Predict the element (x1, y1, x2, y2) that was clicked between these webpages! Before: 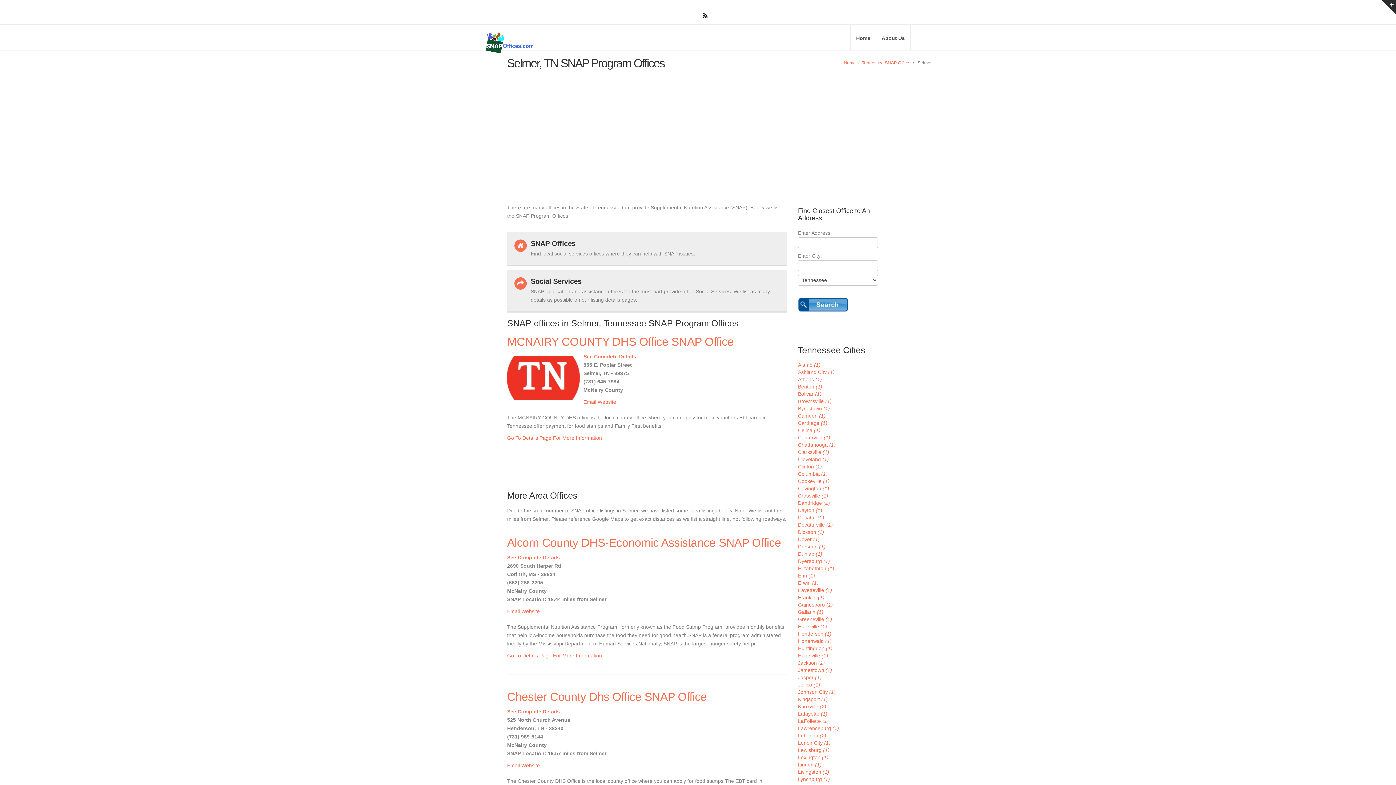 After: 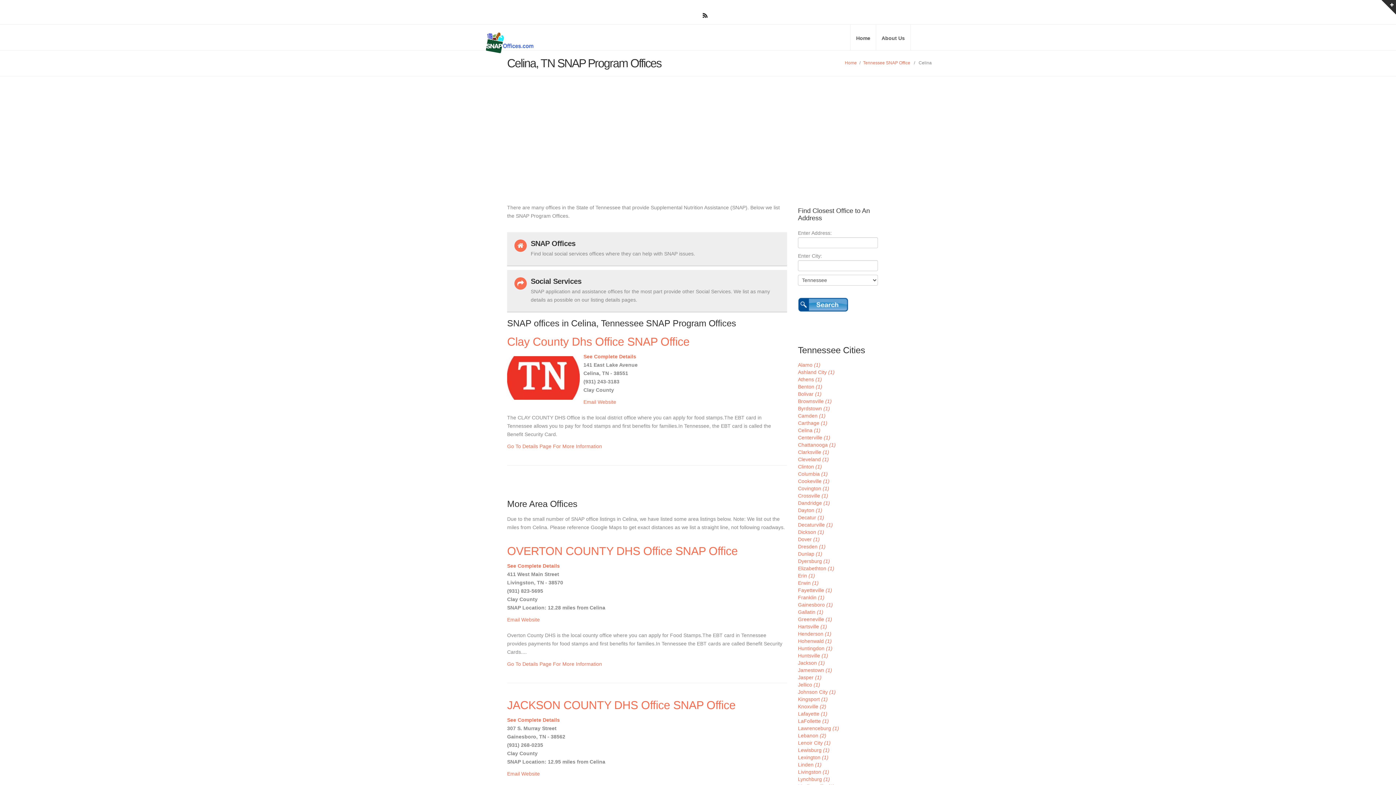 Action: label: Celina (1) bbox: (798, 427, 820, 433)